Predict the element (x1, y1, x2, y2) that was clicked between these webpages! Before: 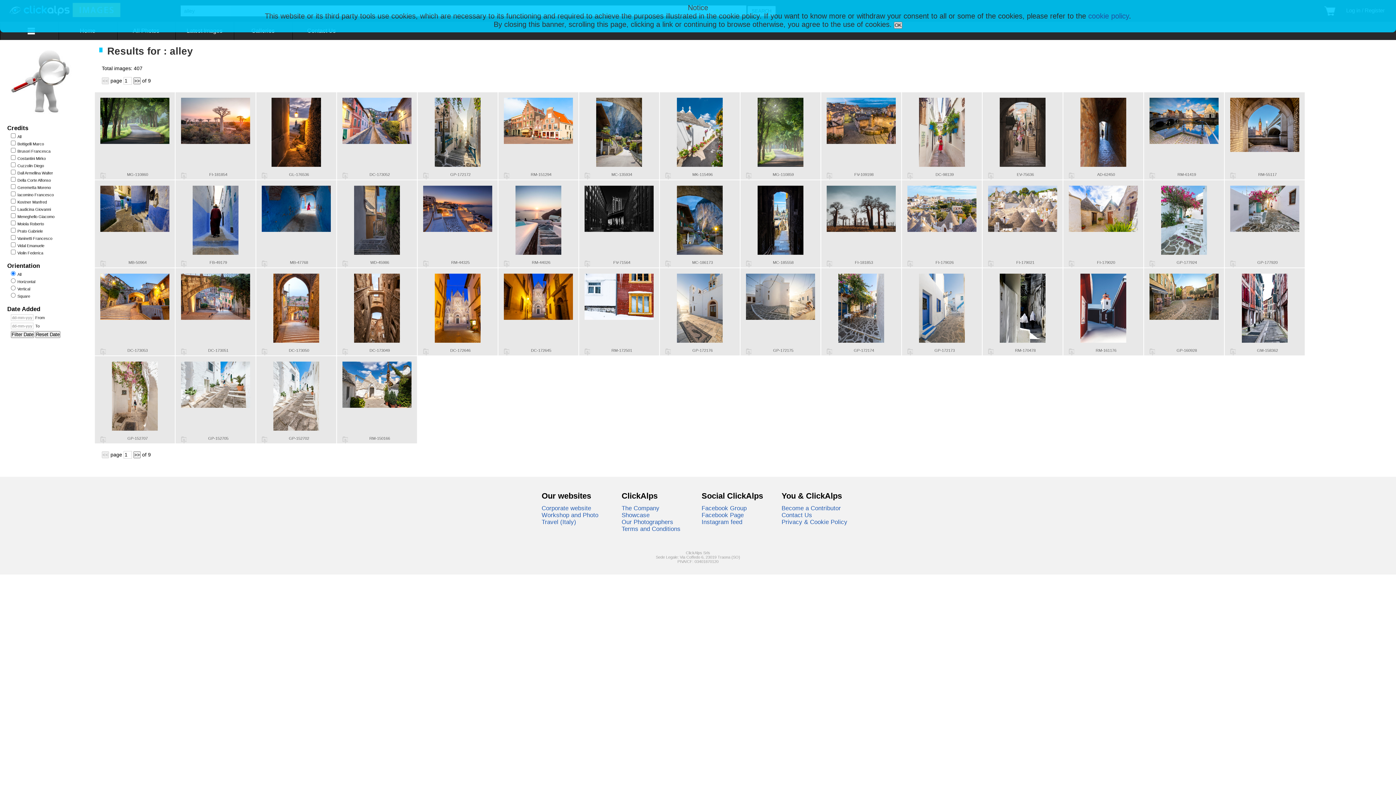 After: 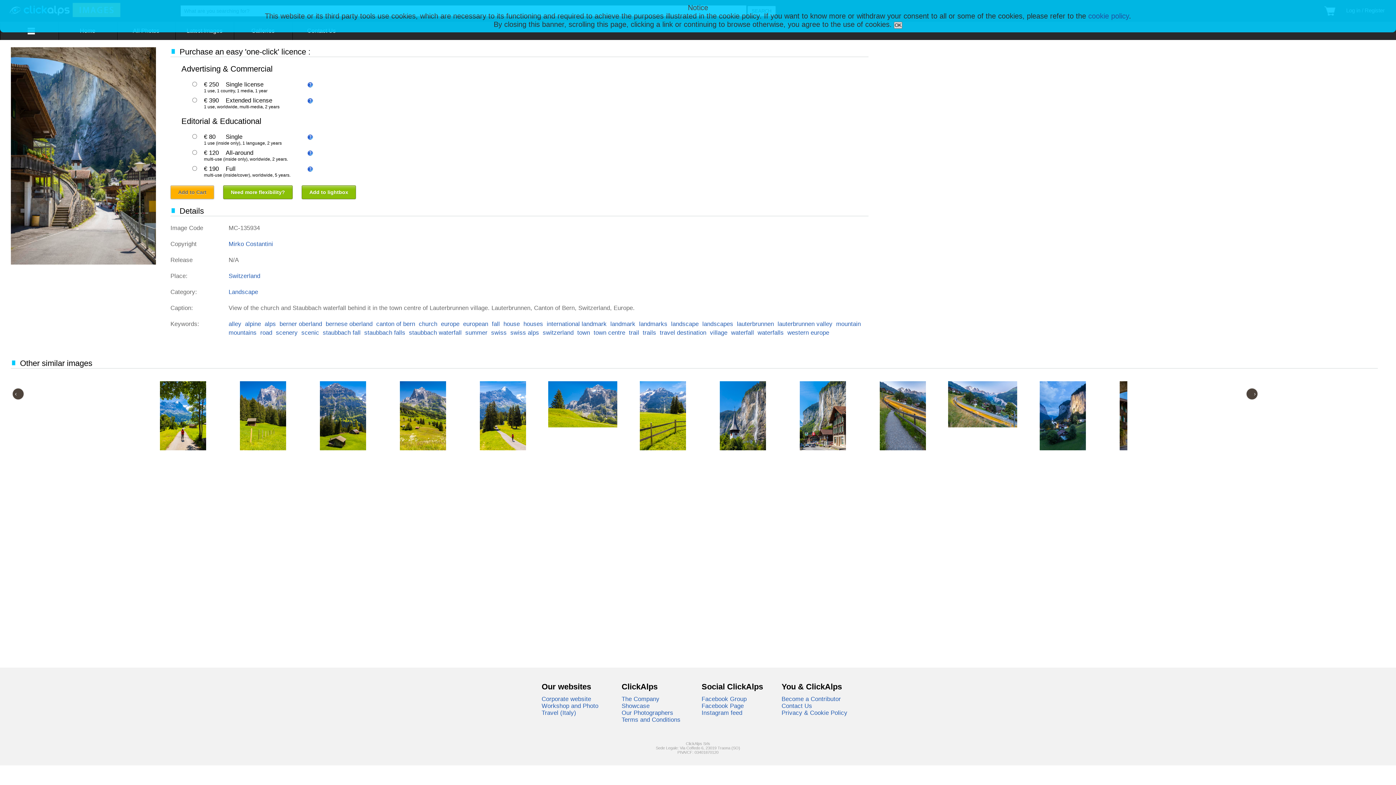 Action: bbox: (596, 163, 642, 167)